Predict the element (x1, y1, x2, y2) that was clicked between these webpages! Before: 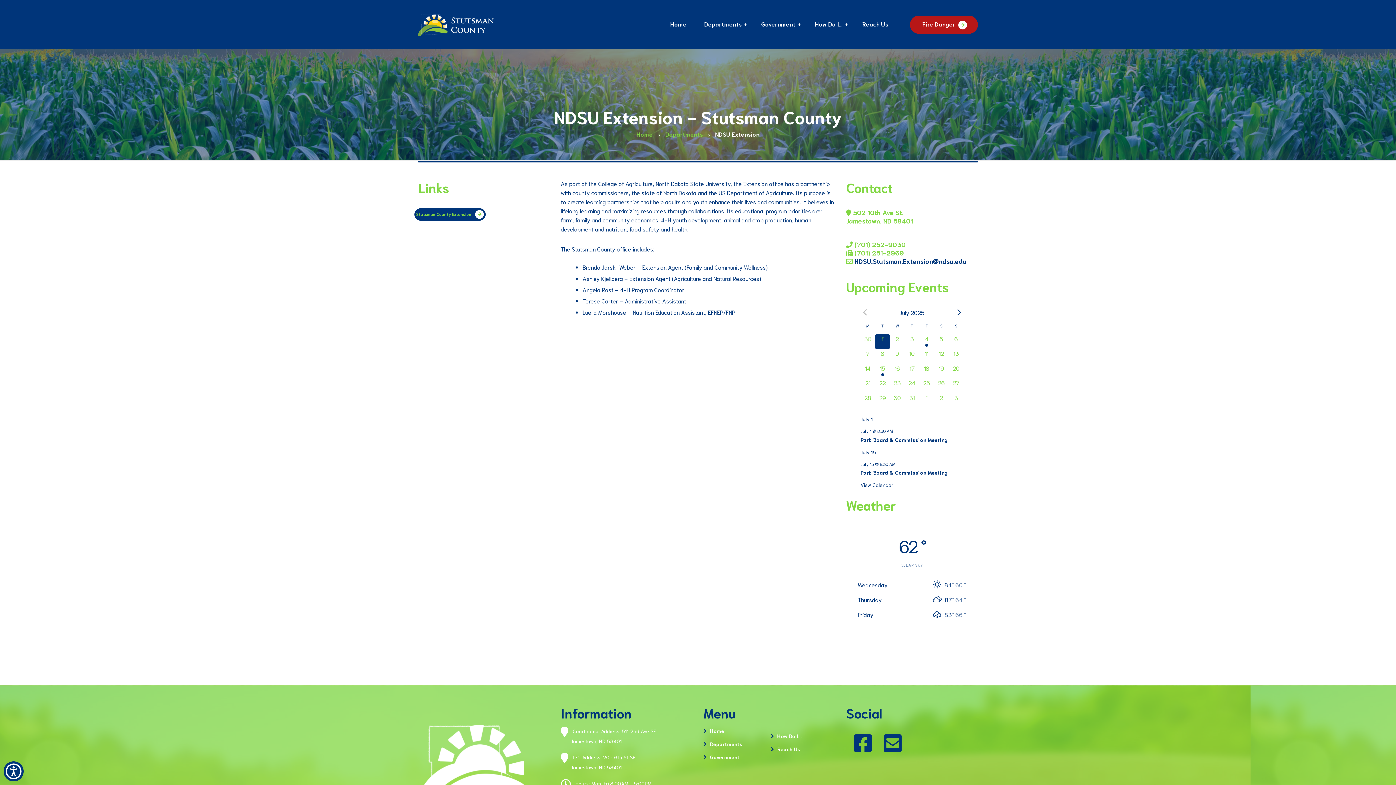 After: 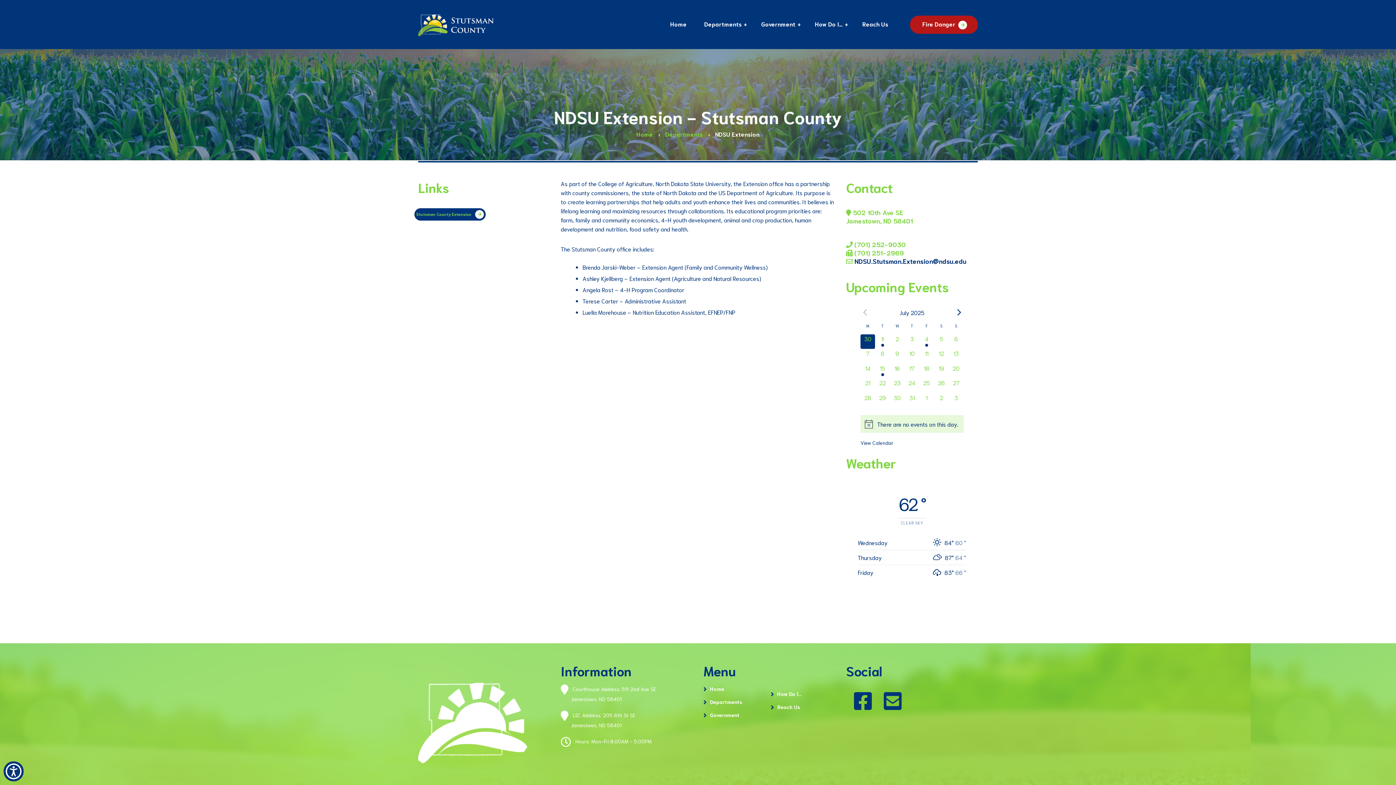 Action: bbox: (860, 334, 875, 349) label: 0 events,
30